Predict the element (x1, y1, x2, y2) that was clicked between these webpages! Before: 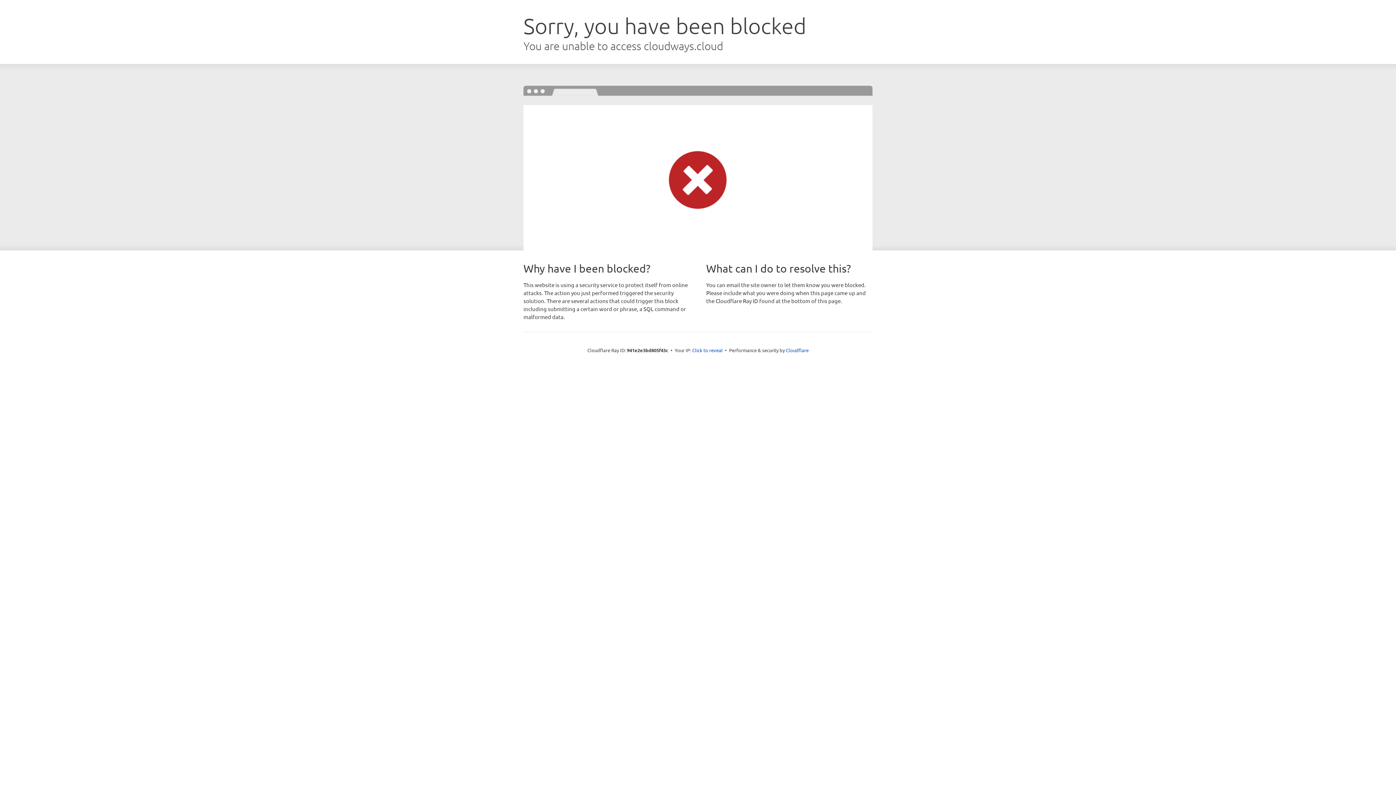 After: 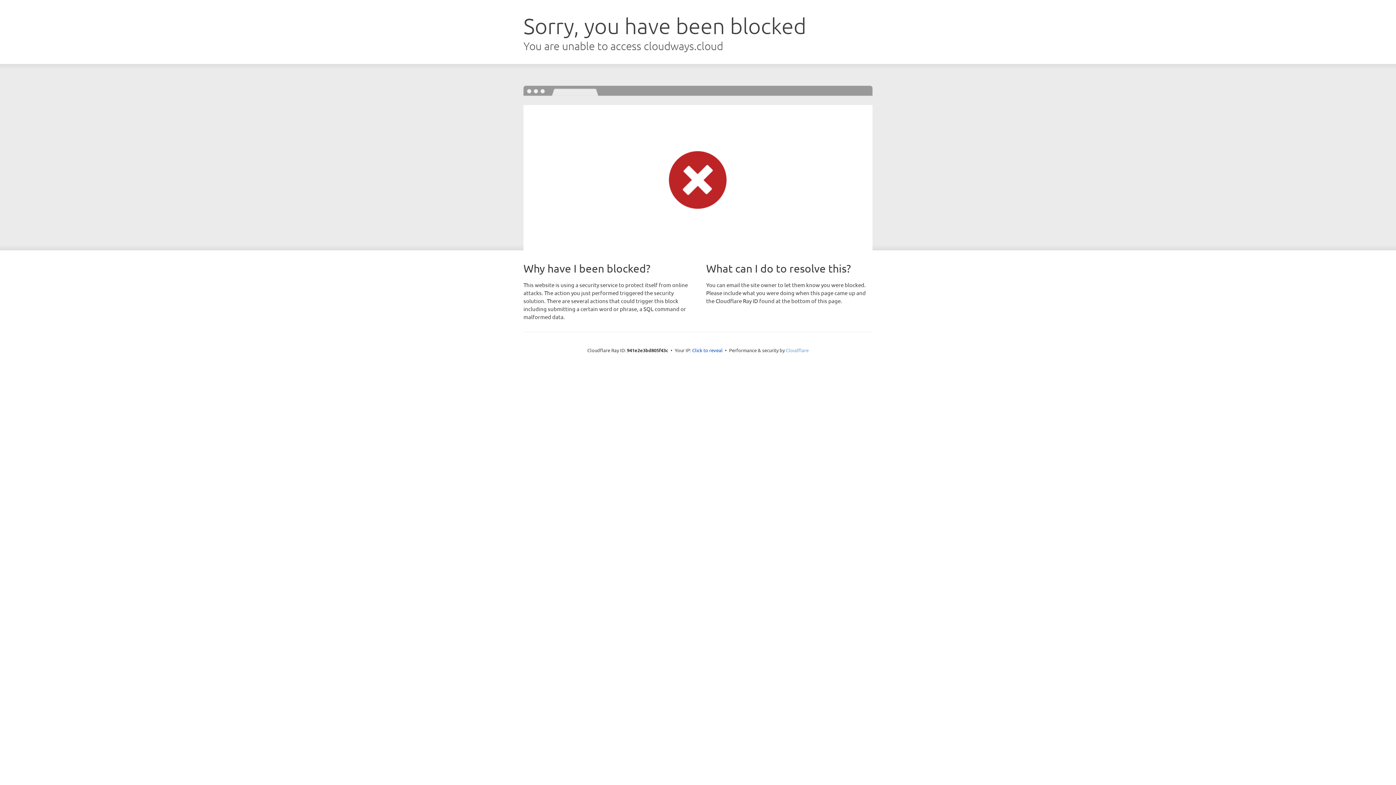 Action: bbox: (786, 347, 808, 353) label: Cloudflare